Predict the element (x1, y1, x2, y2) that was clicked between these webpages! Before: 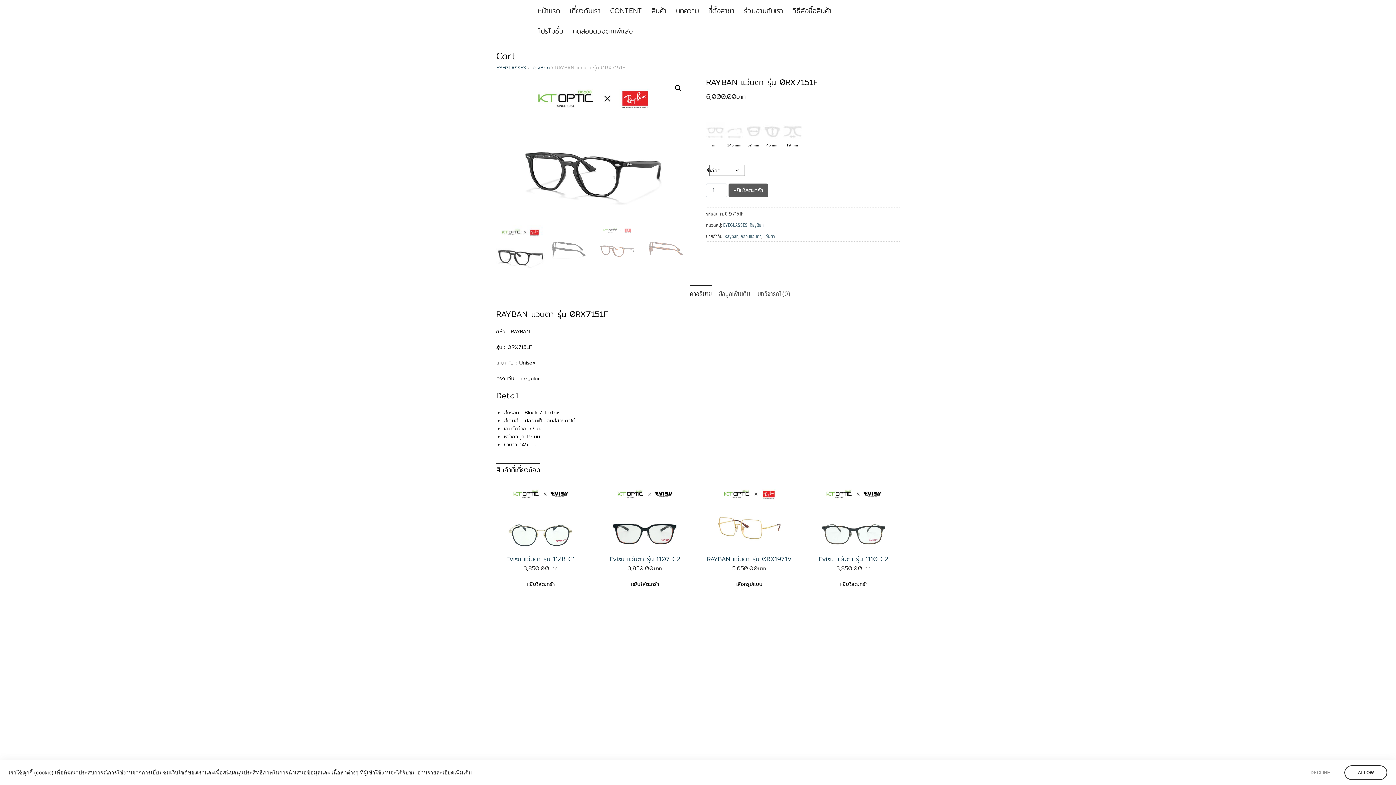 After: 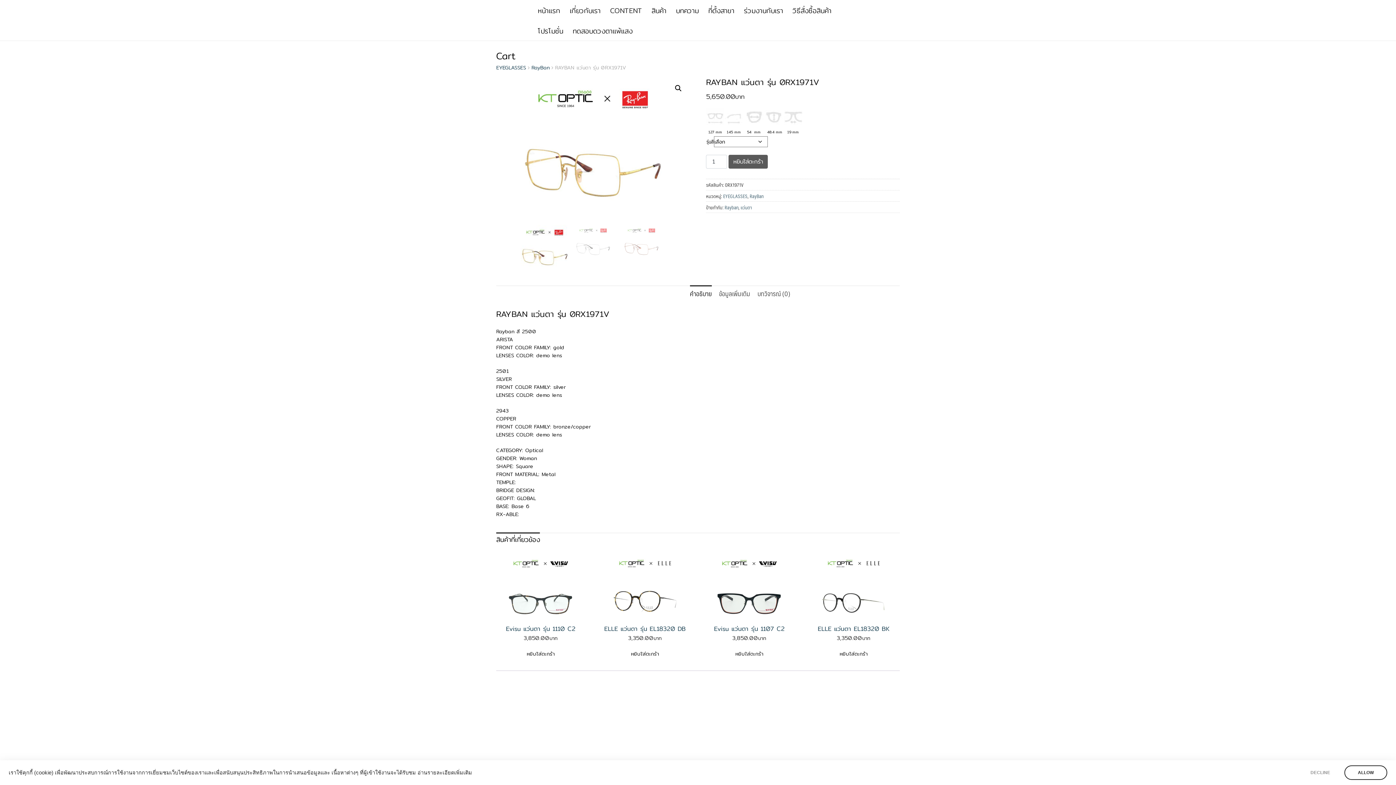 Action: bbox: (732, 578, 766, 590) label: เลือกตัวเลือกสำหรับ “RAYBAN แว่นตา รุ่น 0RX1971V”